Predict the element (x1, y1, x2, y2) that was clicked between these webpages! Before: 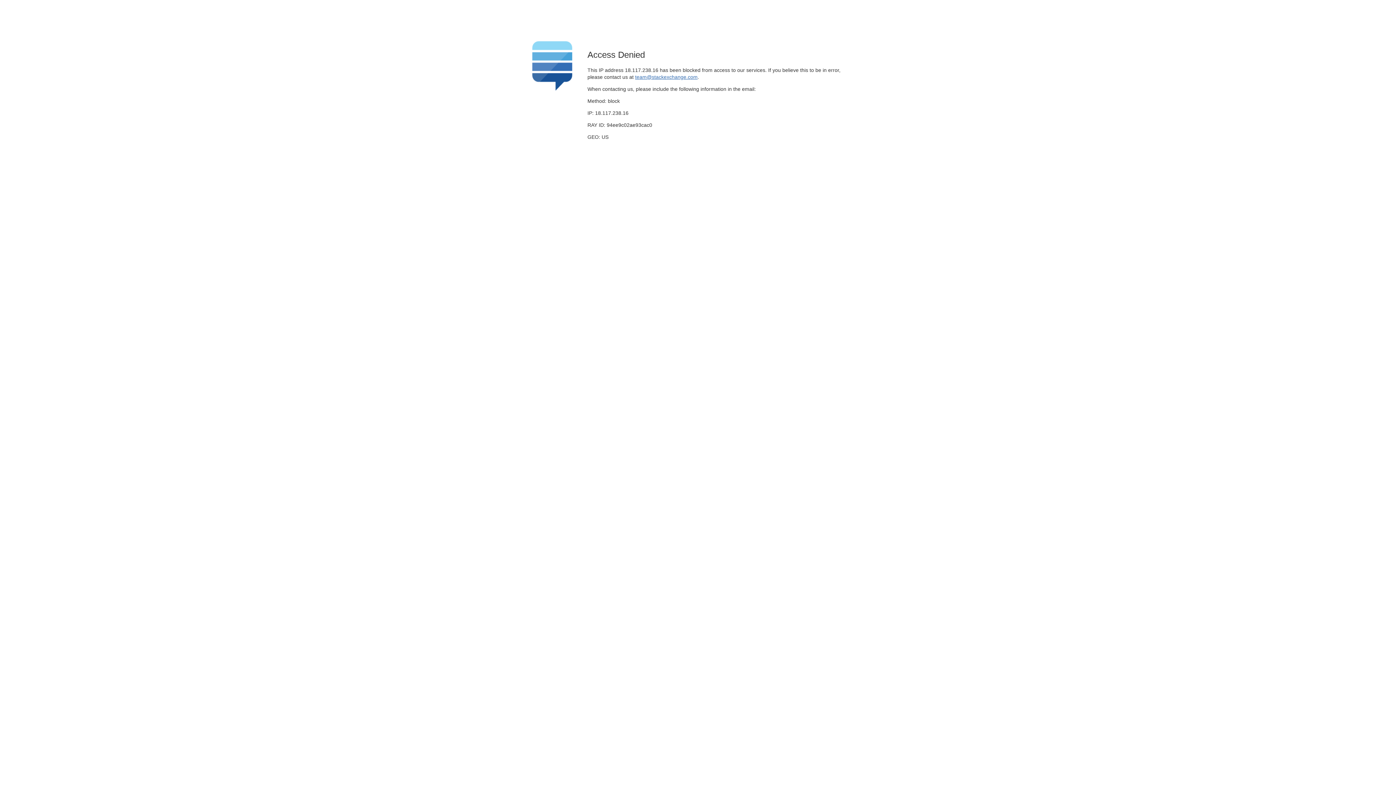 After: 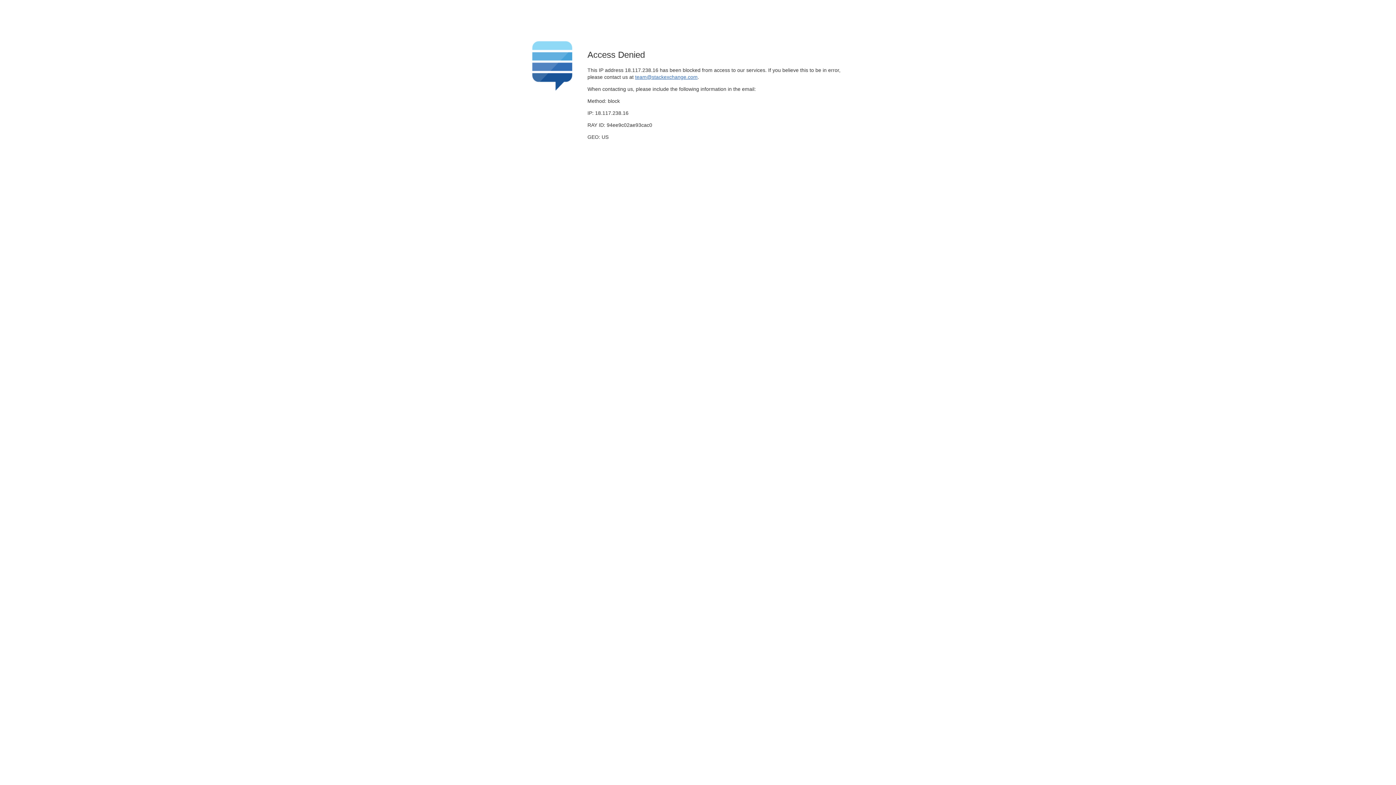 Action: label: team@stackexchange.com bbox: (635, 74, 697, 79)